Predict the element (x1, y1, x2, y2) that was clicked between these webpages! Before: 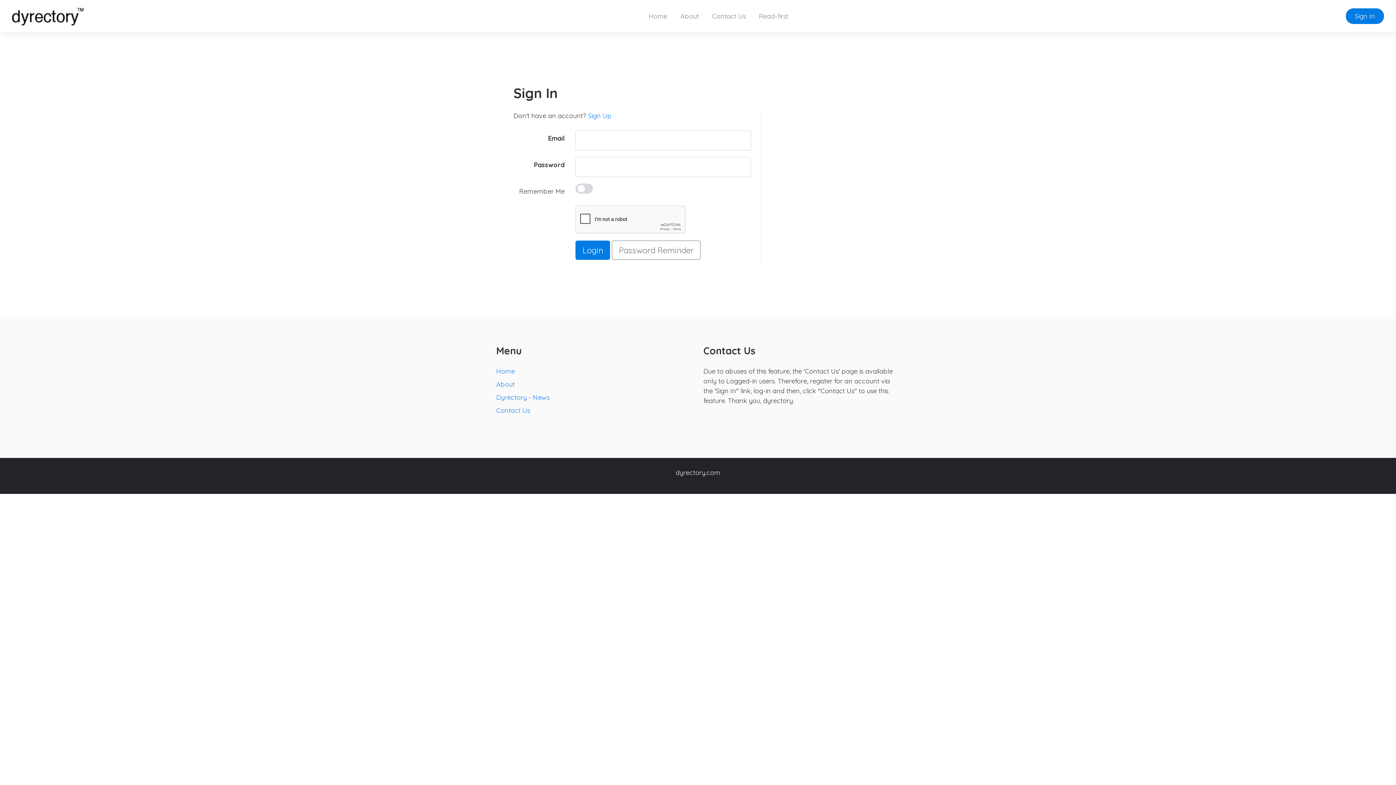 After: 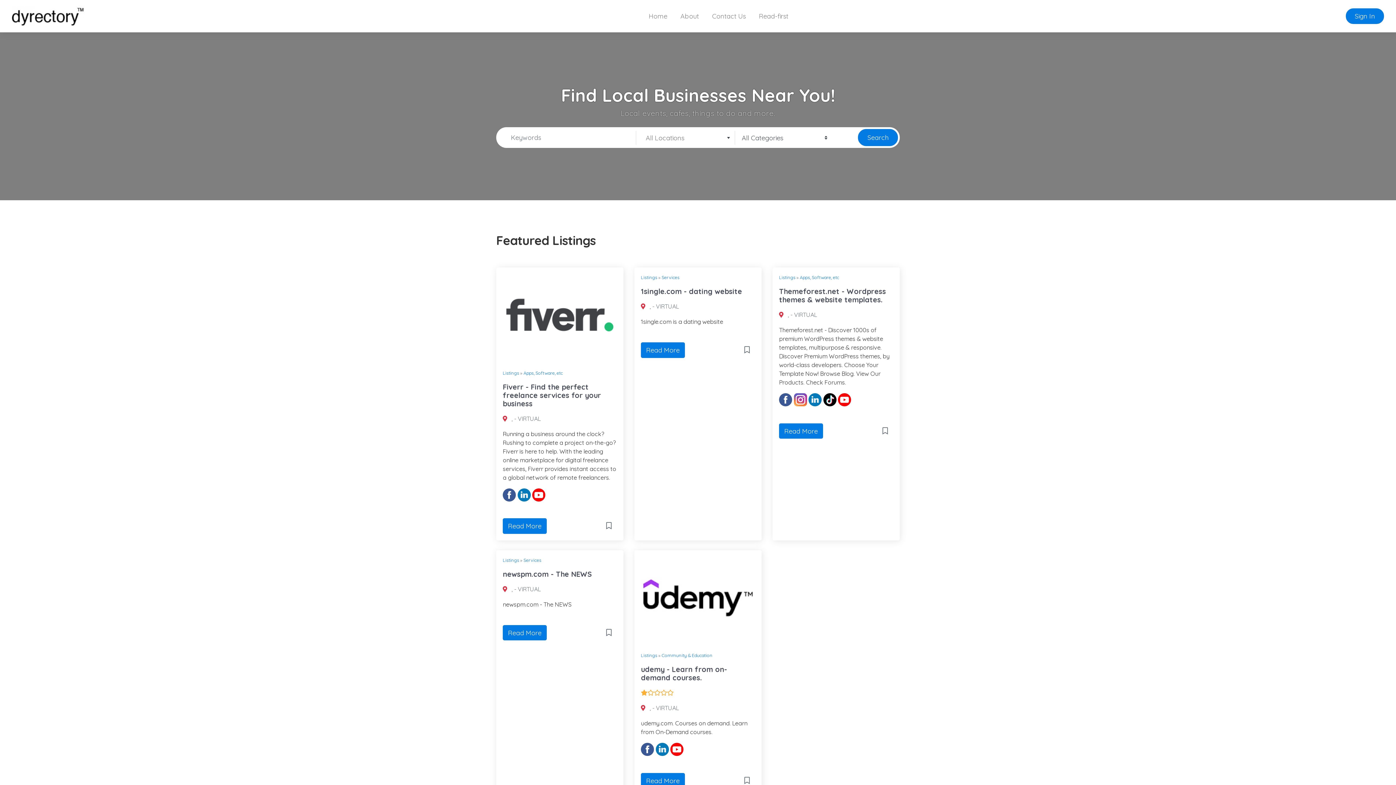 Action: bbox: (642, 8, 674, 24) label: Home